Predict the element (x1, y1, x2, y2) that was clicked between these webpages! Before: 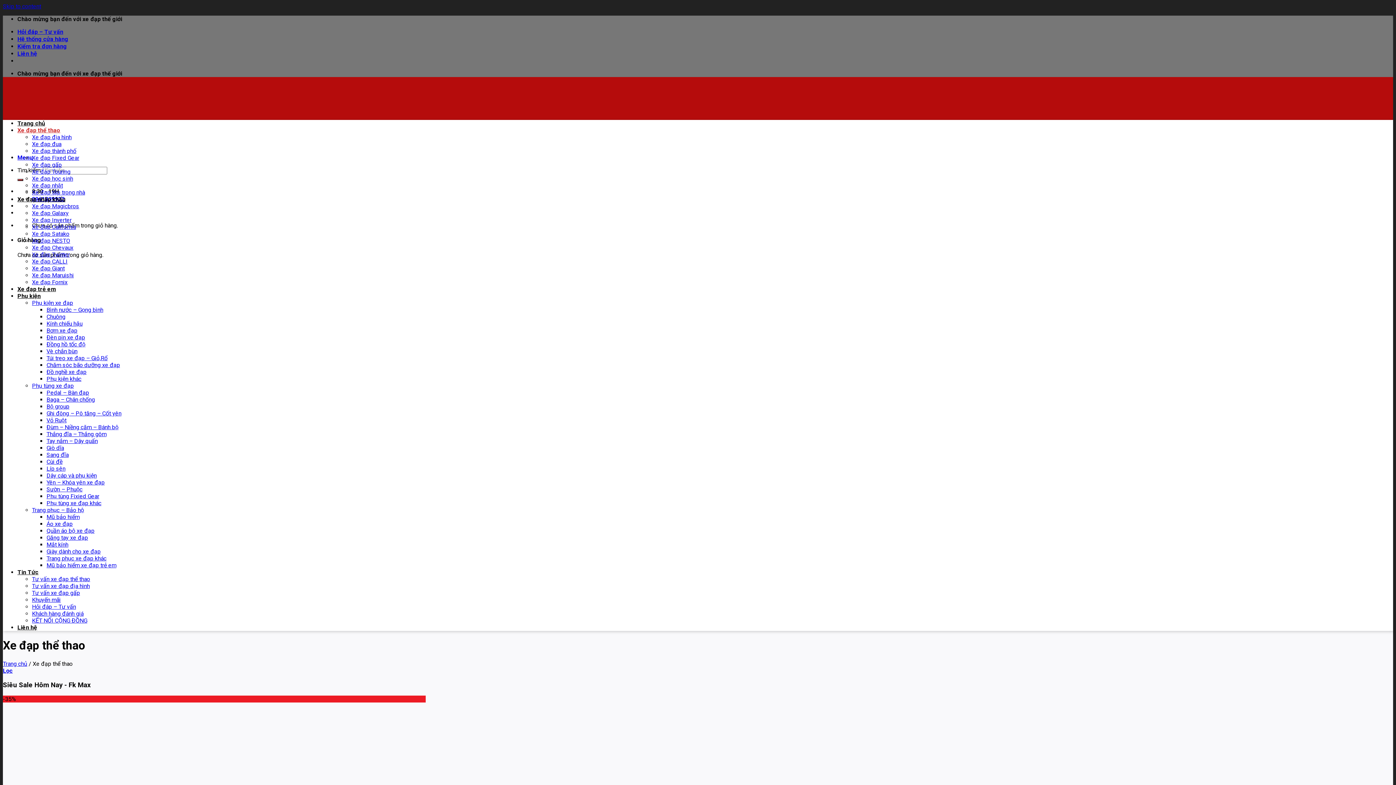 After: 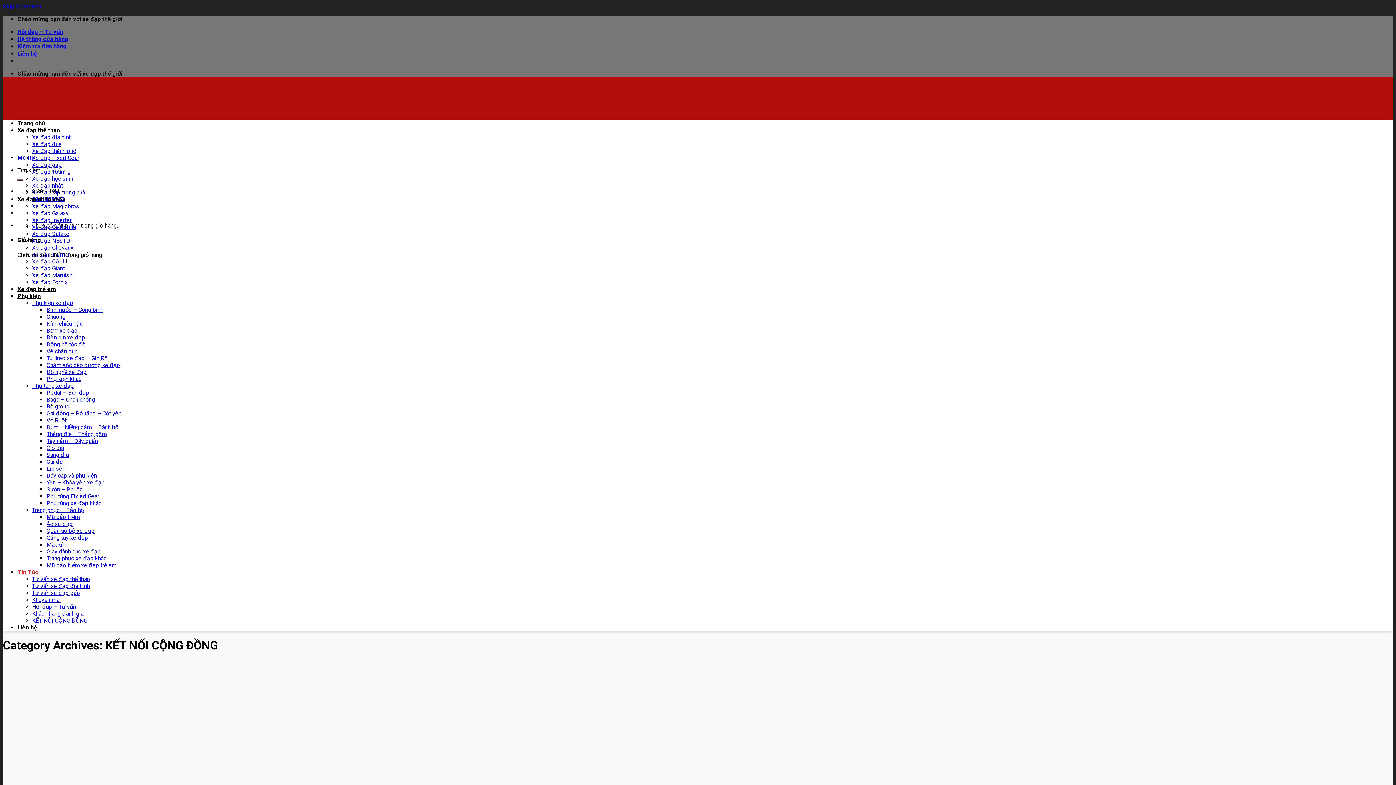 Action: bbox: (32, 617, 87, 624) label: KẾT NỐI CỘNG ĐỒNG